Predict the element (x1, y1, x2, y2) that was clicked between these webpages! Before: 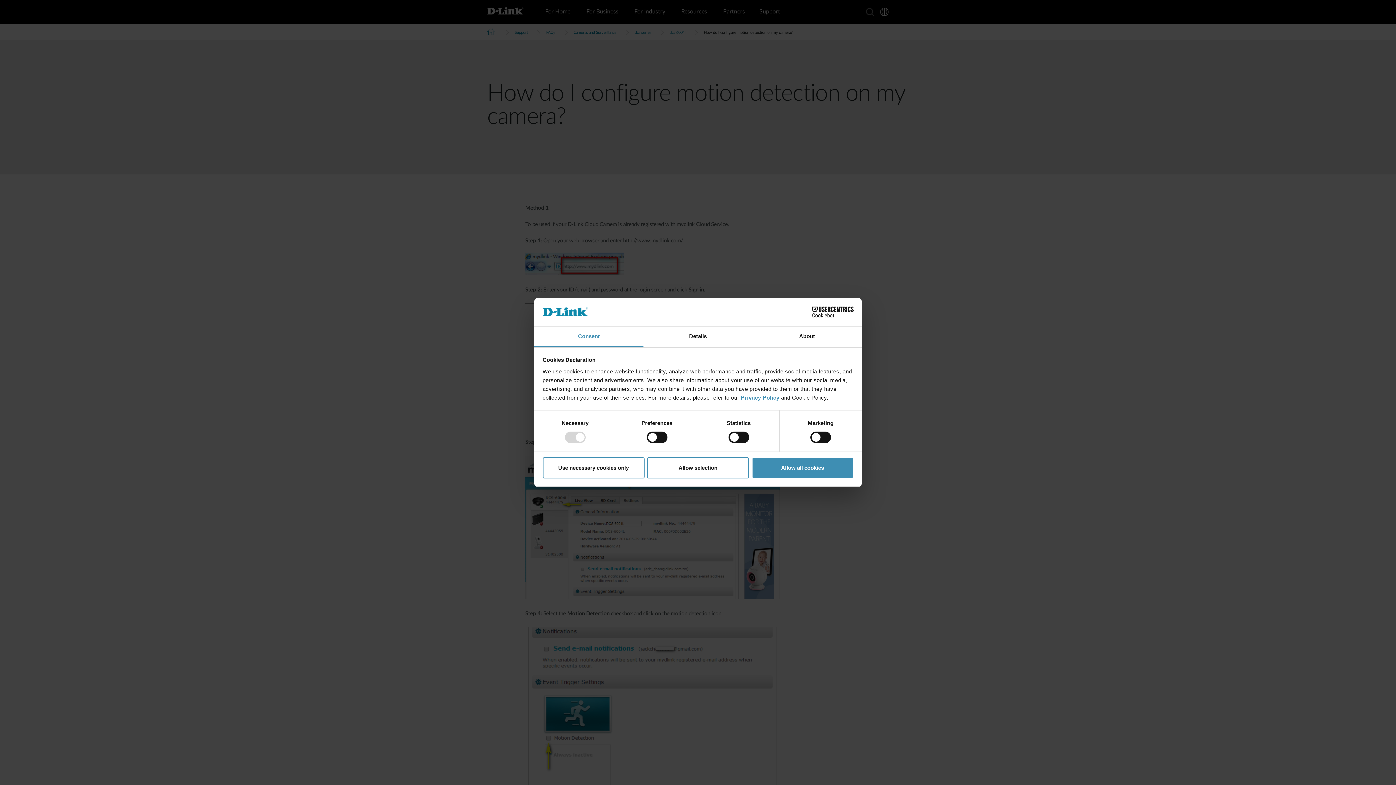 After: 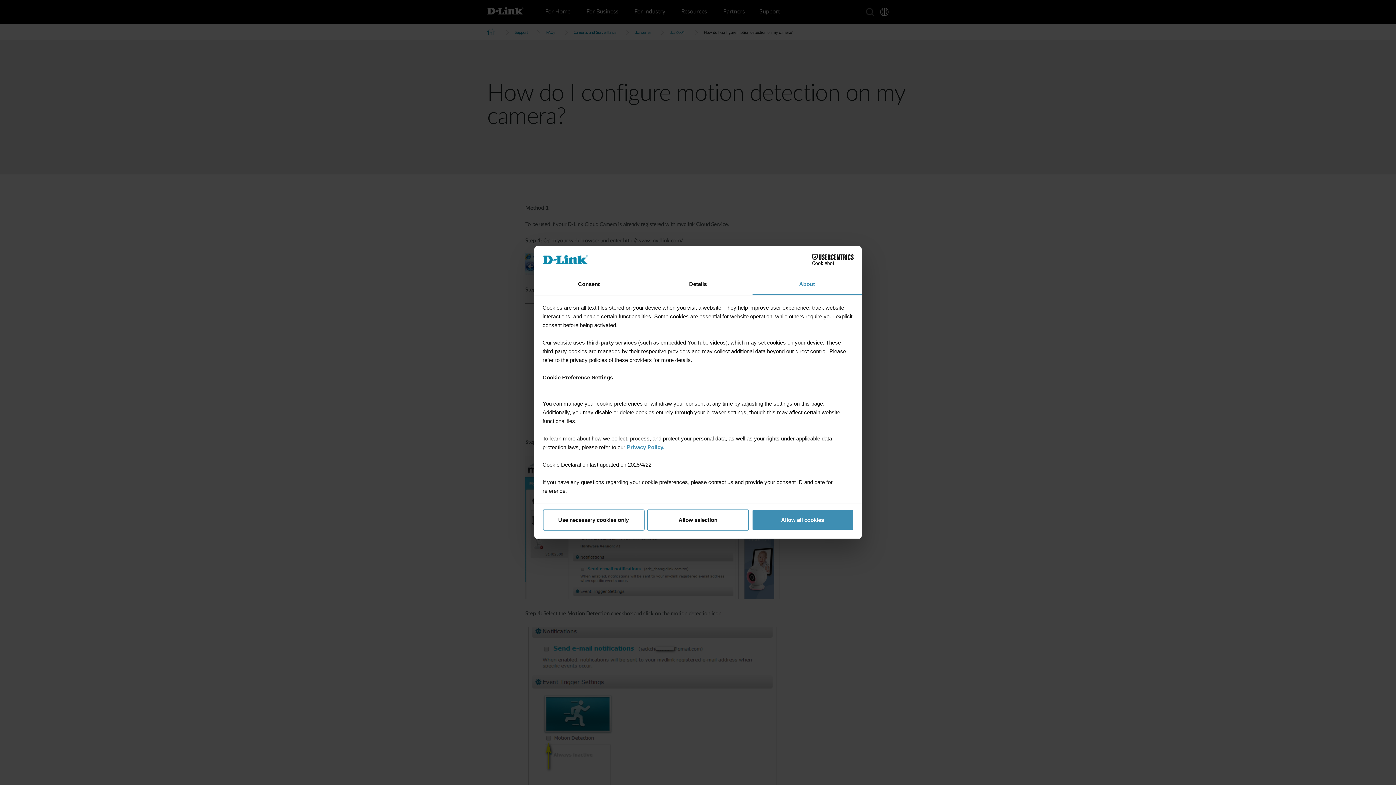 Action: bbox: (752, 326, 861, 347) label: About